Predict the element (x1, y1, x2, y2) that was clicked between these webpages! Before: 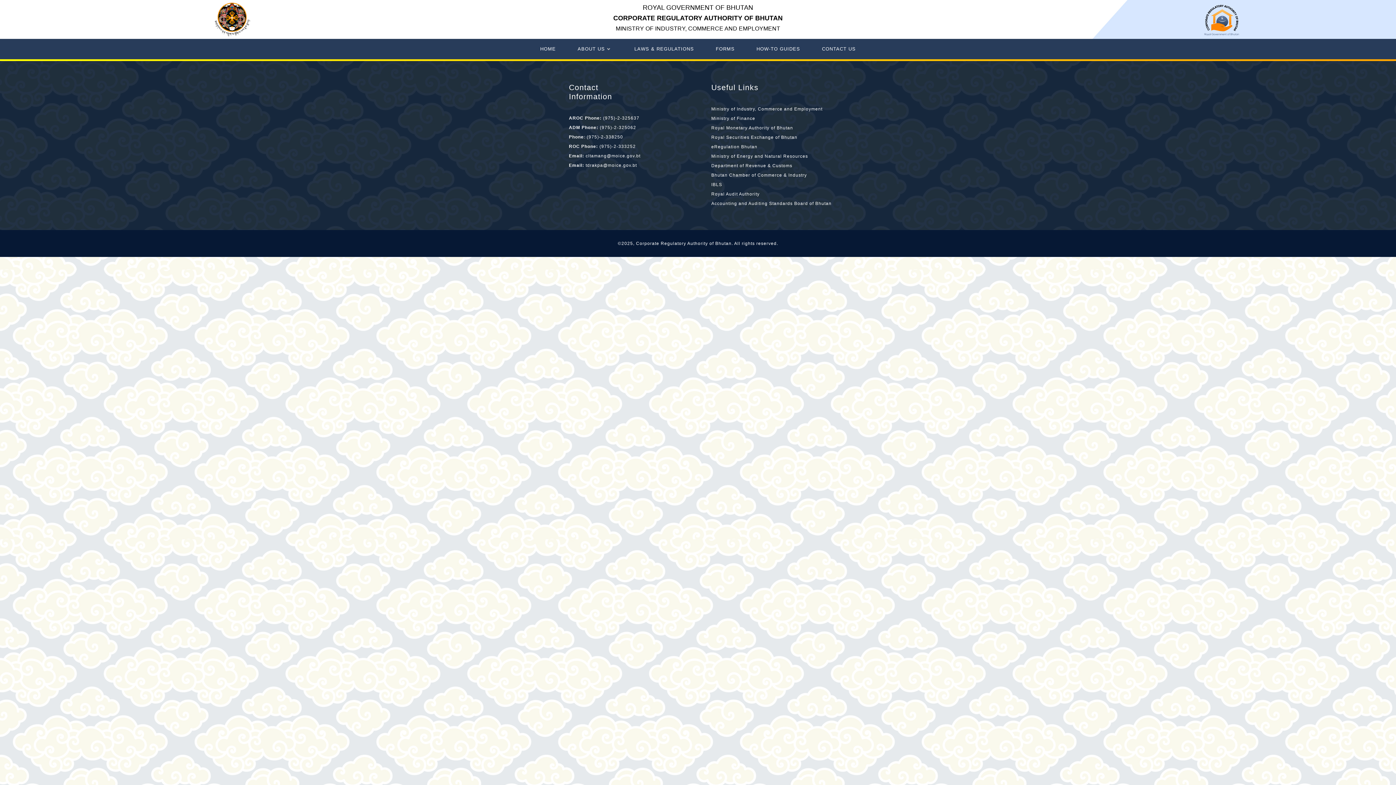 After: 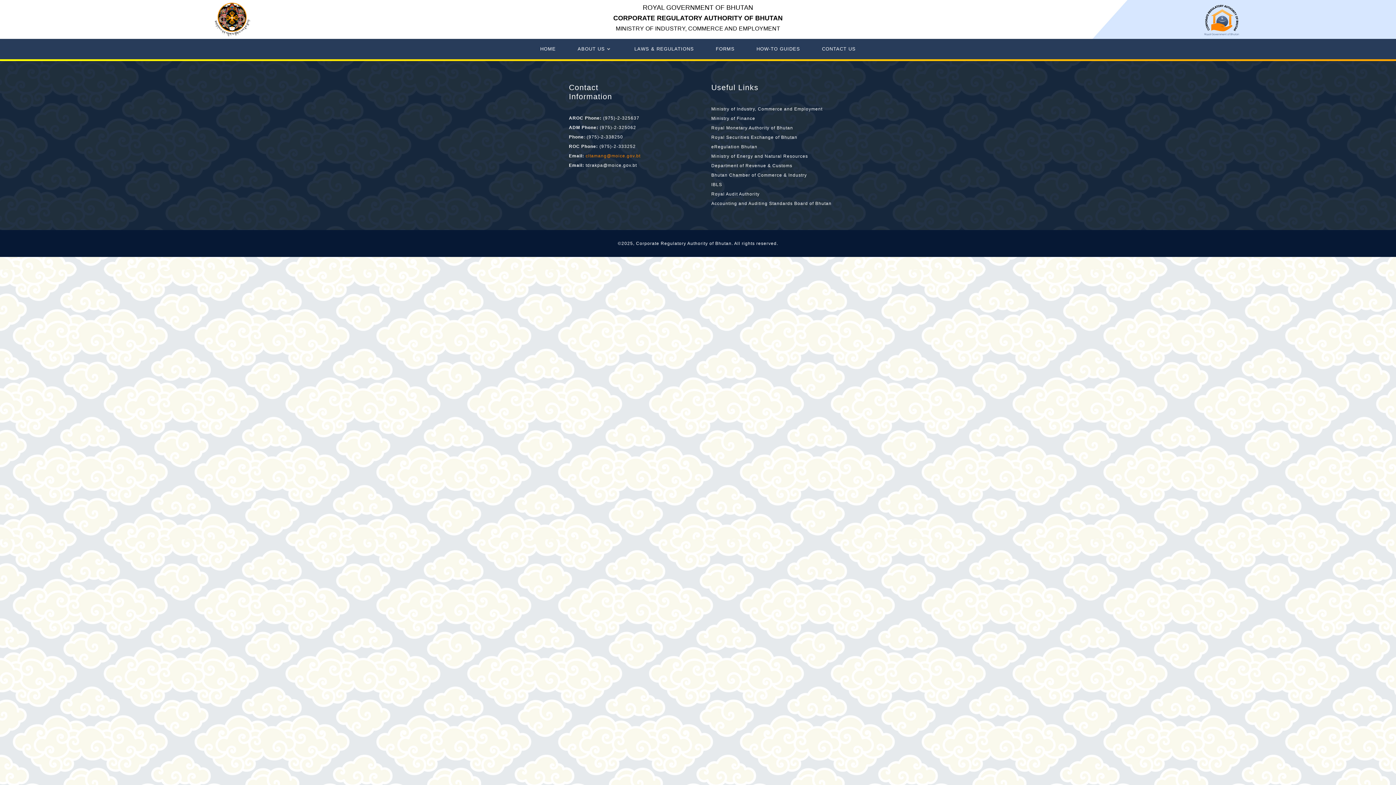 Action: label: cltamang@moice.gov.bt bbox: (585, 153, 640, 158)